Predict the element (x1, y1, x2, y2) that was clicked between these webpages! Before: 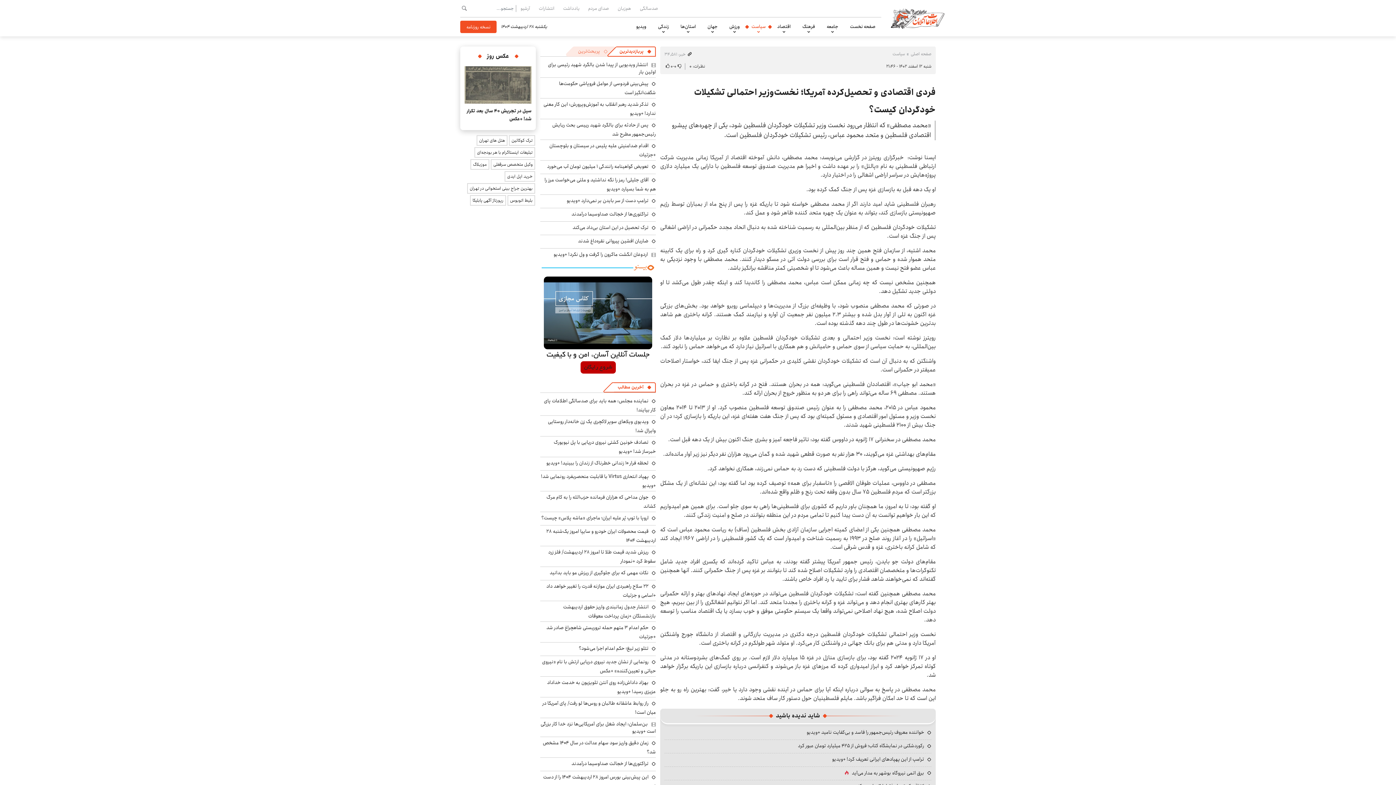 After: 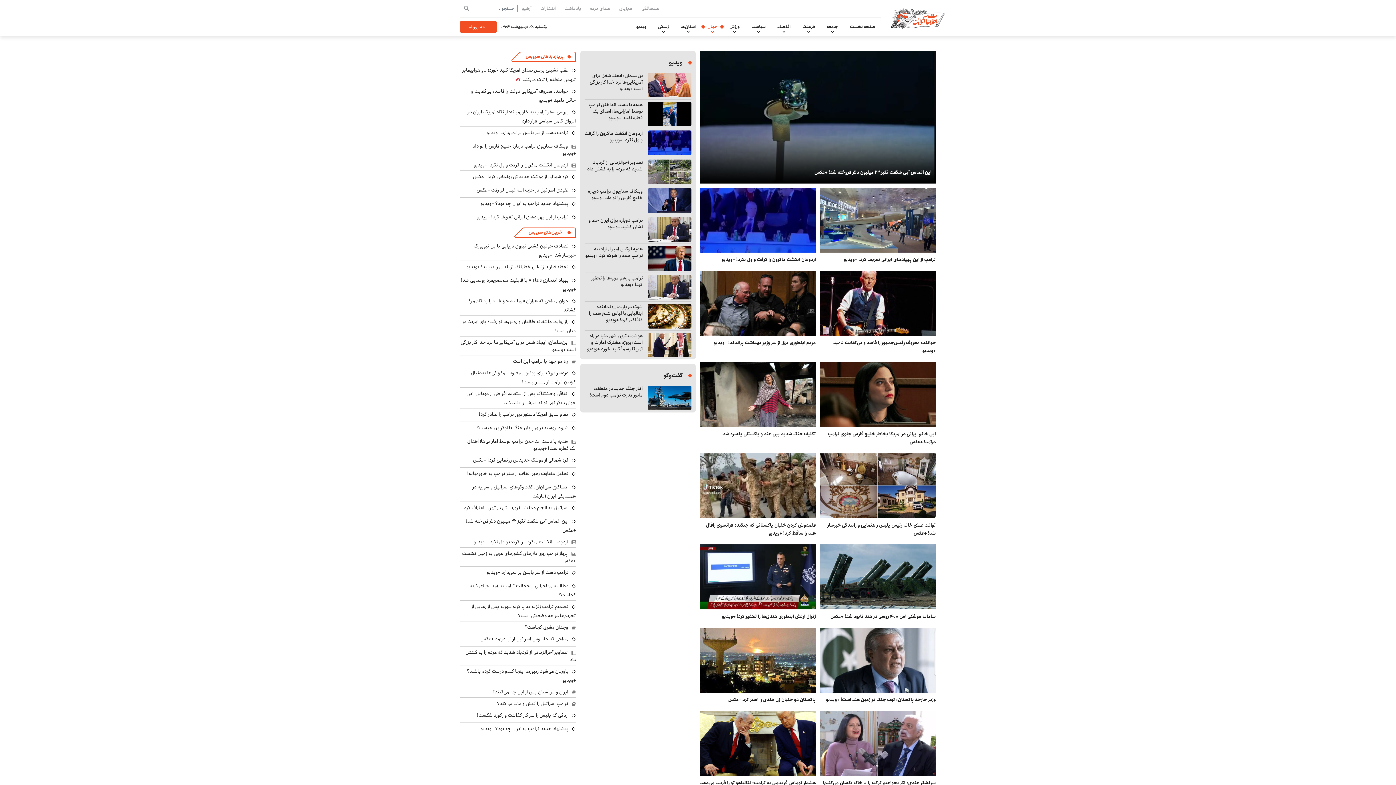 Action: label: جهان bbox: (707, 17, 717, 36)